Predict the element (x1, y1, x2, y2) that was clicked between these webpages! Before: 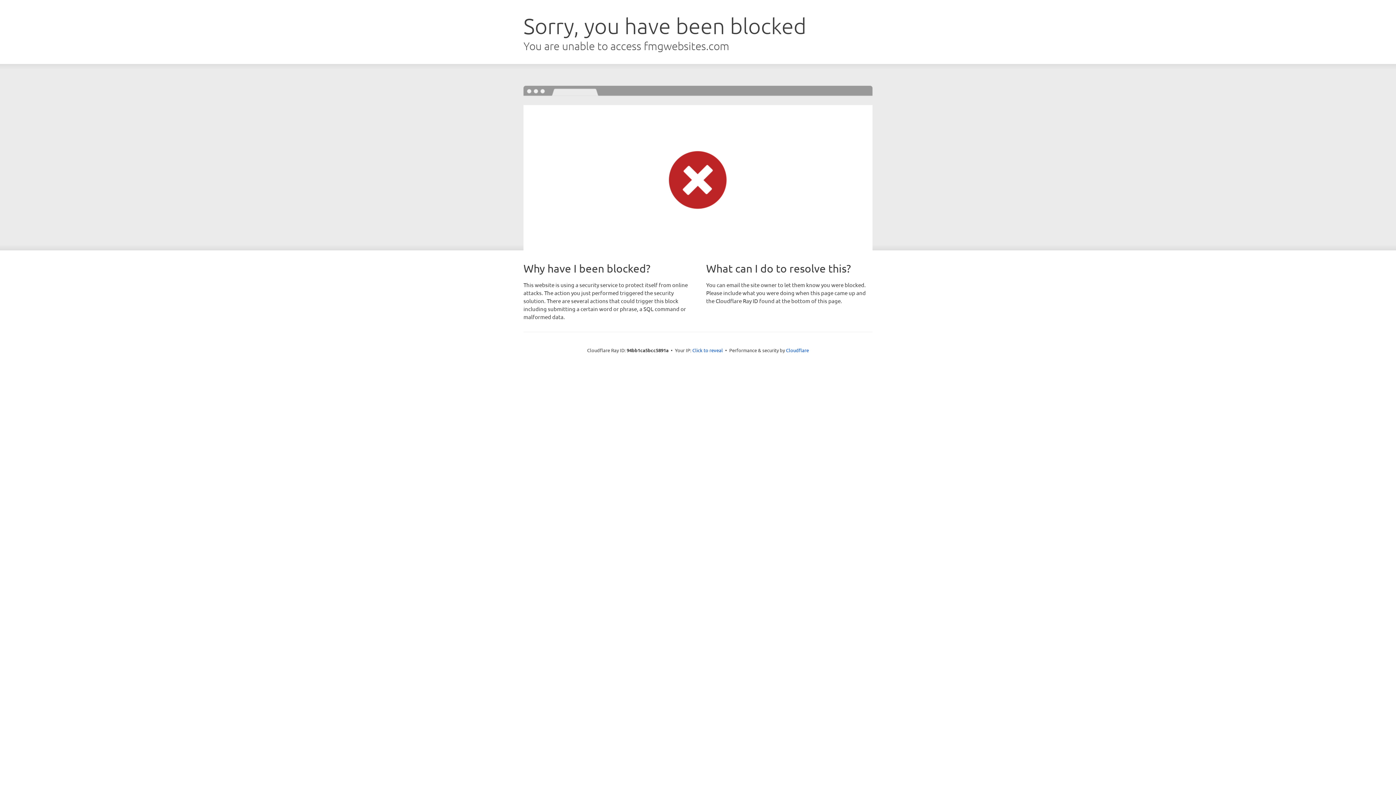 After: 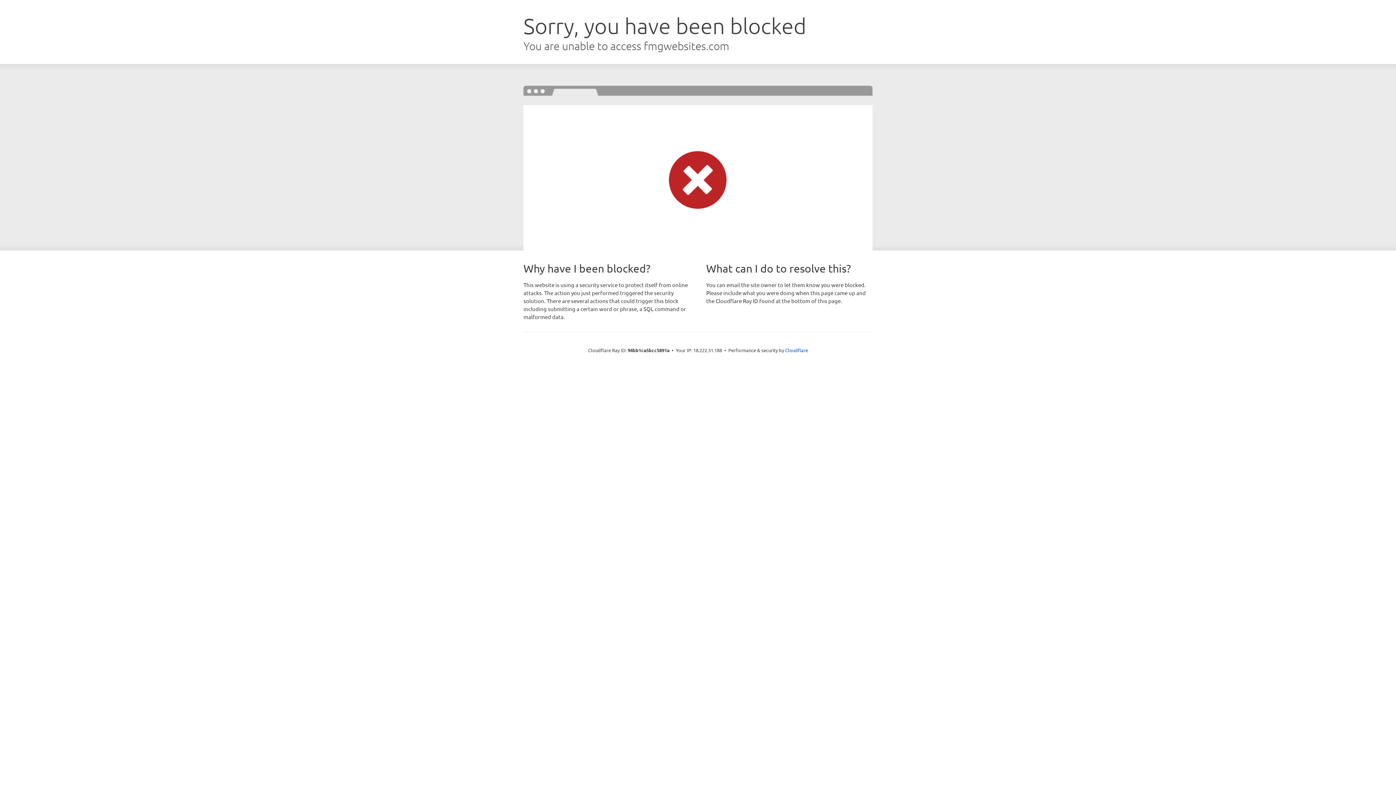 Action: bbox: (692, 346, 723, 353) label: Click to reveal